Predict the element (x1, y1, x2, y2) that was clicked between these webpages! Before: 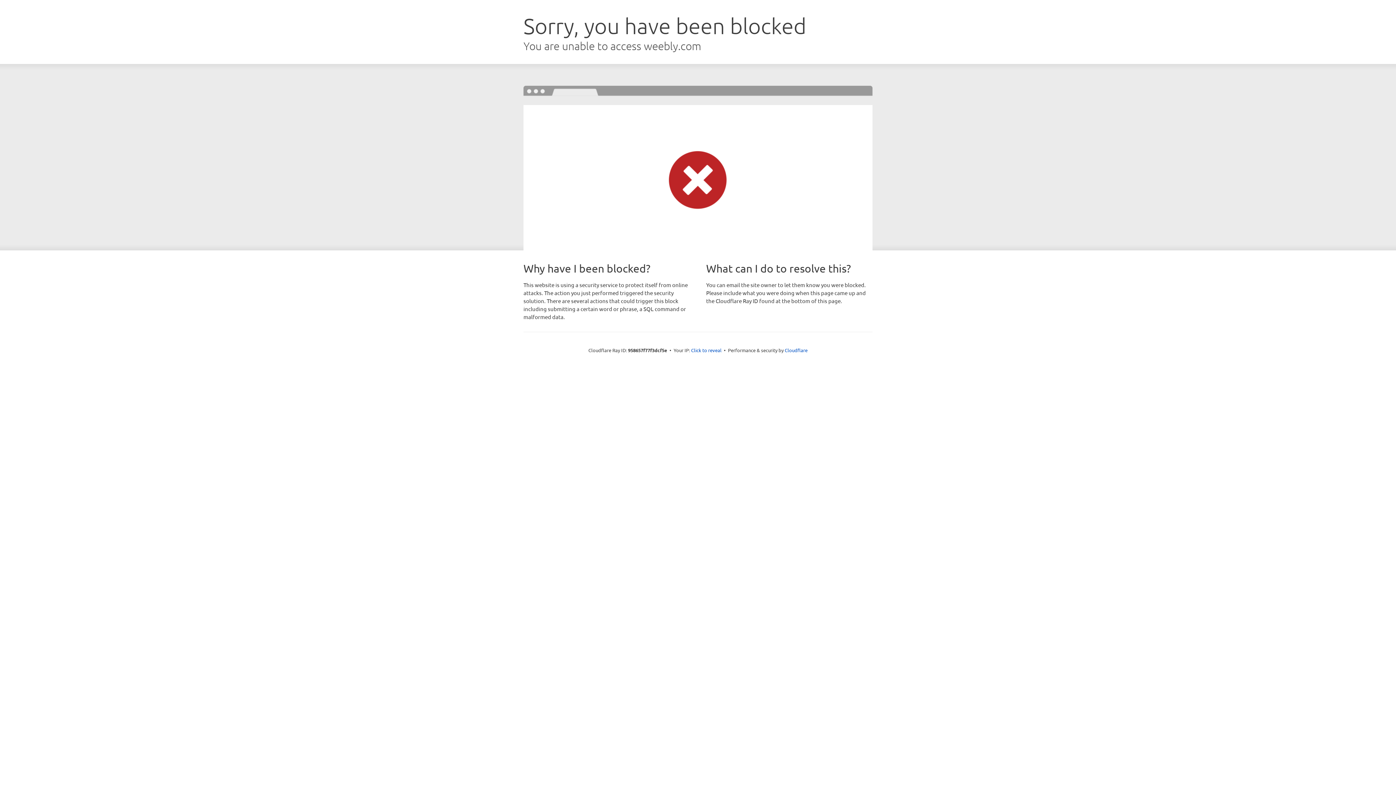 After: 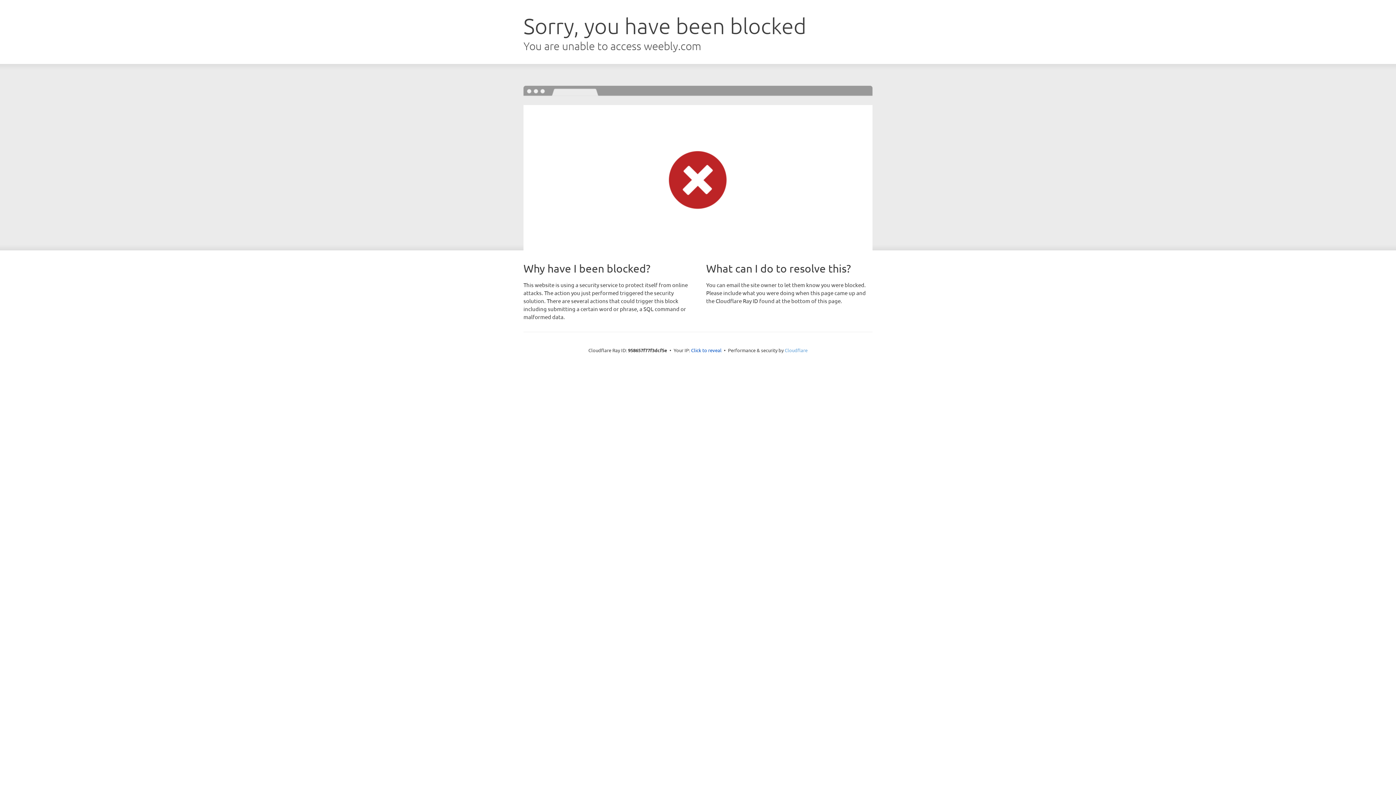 Action: label: Cloudflare bbox: (784, 347, 807, 353)